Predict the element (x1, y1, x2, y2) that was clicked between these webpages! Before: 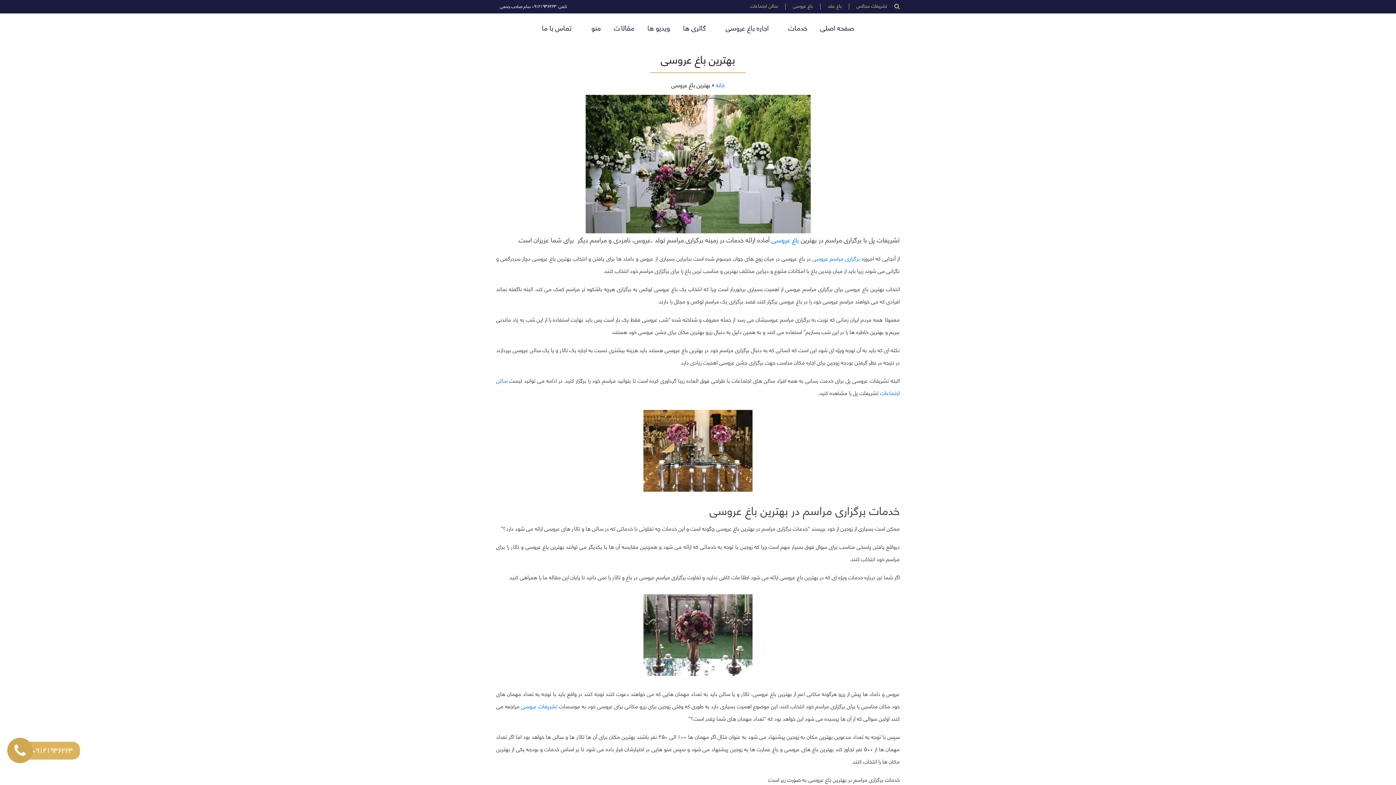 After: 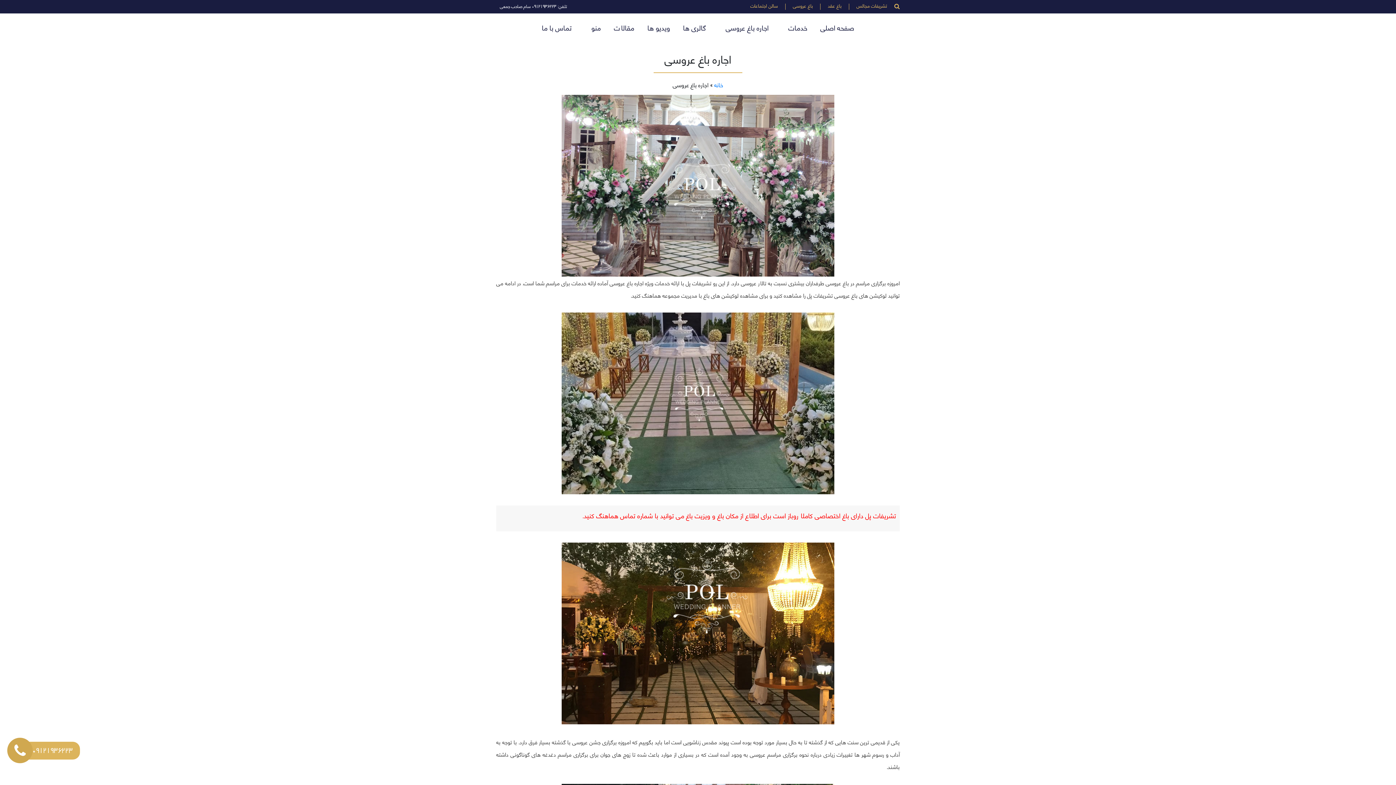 Action: bbox: (785, 3, 820, 9) label: باغ عروسی